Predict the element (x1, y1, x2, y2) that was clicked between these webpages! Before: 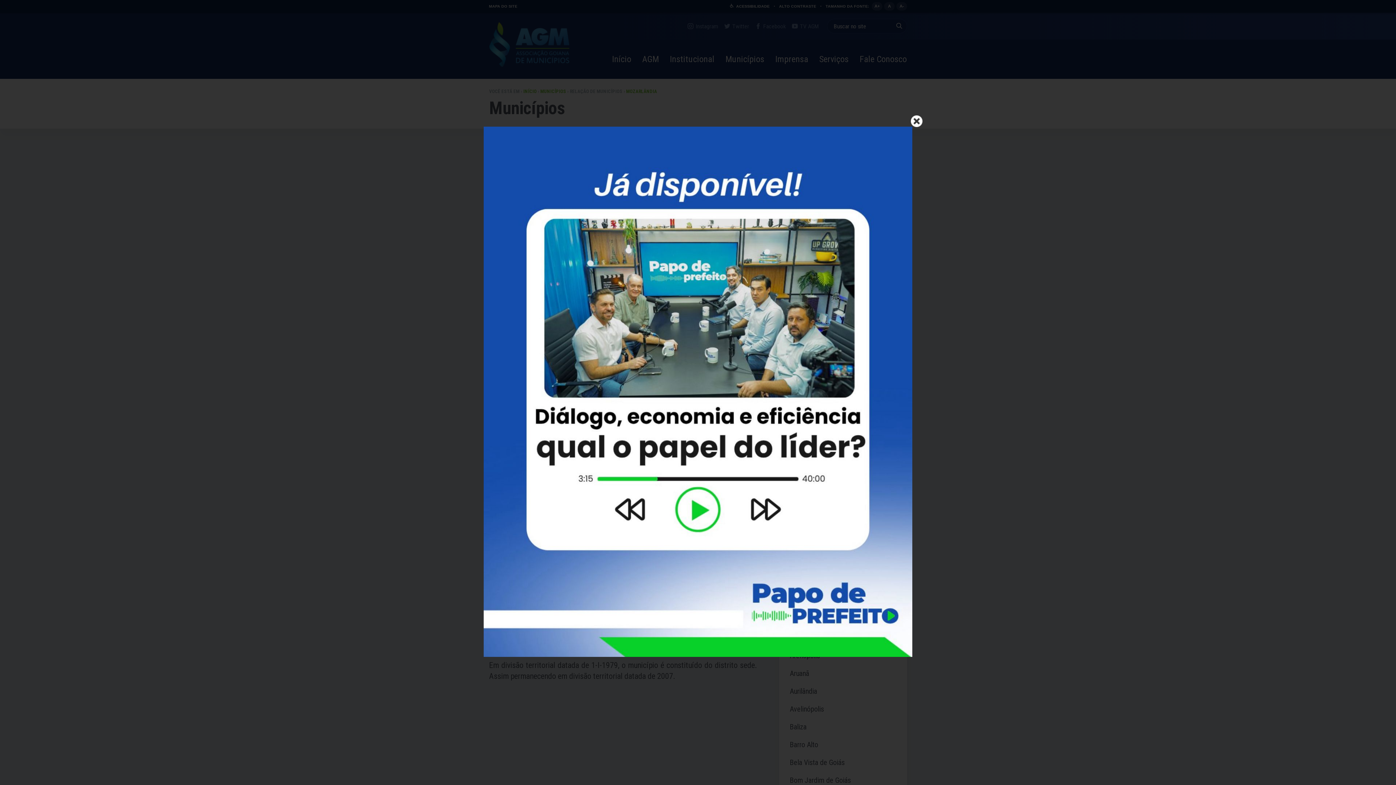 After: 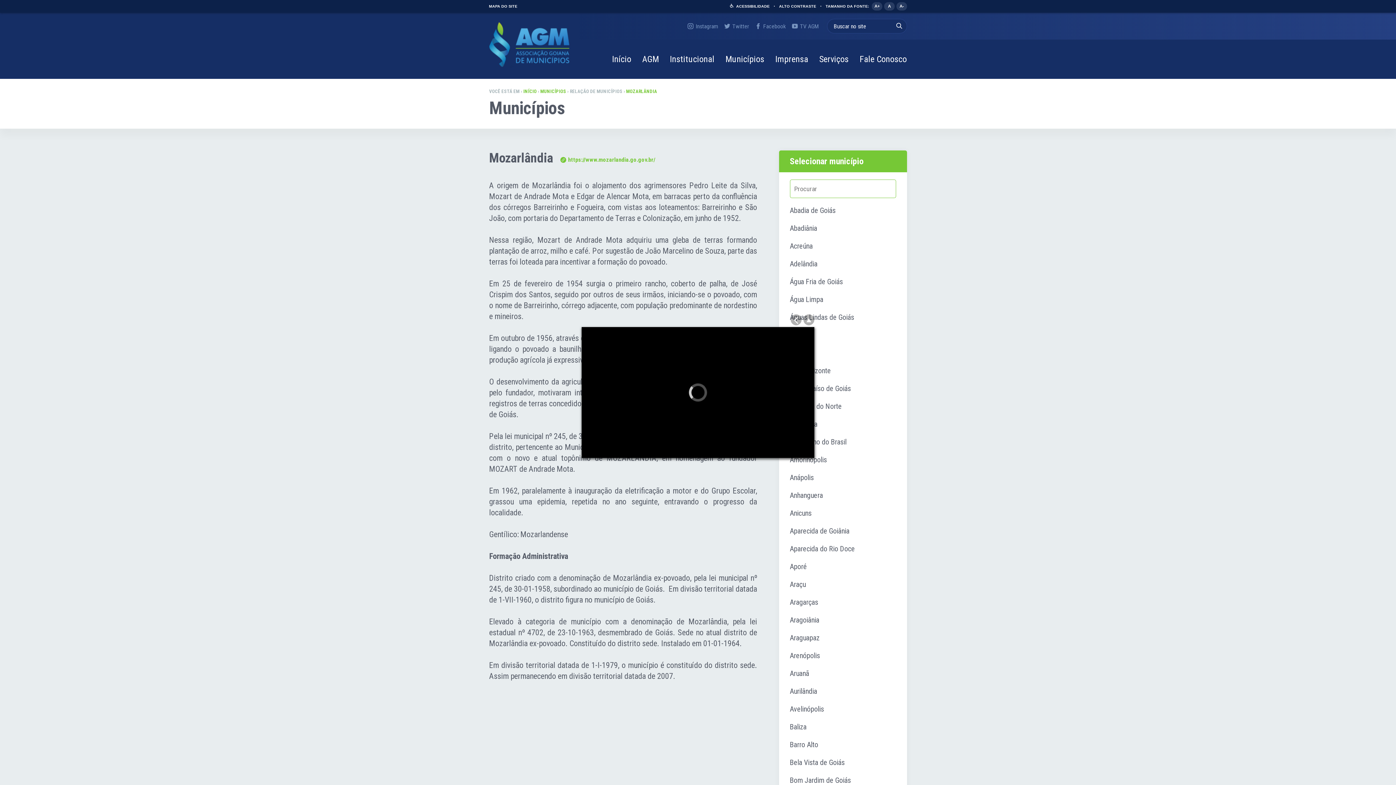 Action: bbox: (483, 651, 912, 658)